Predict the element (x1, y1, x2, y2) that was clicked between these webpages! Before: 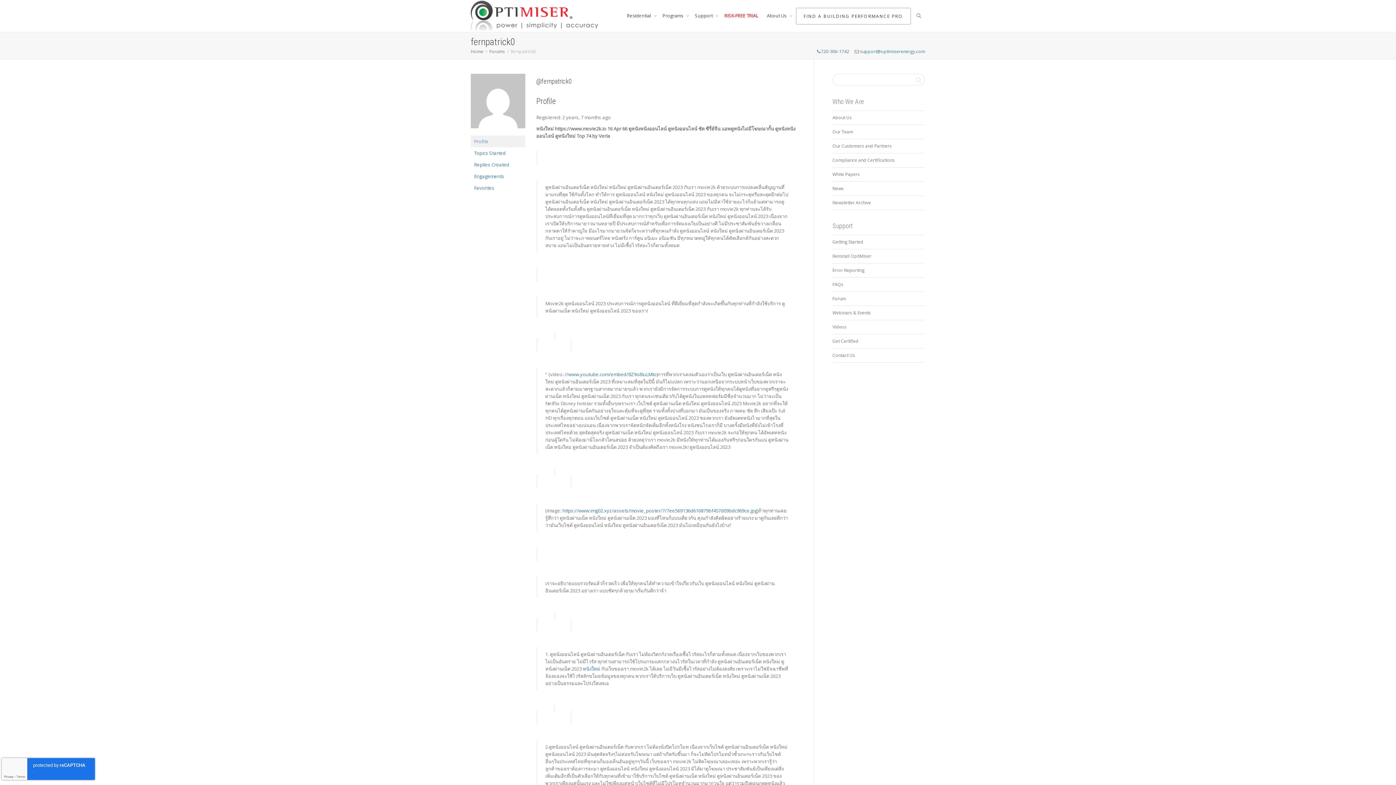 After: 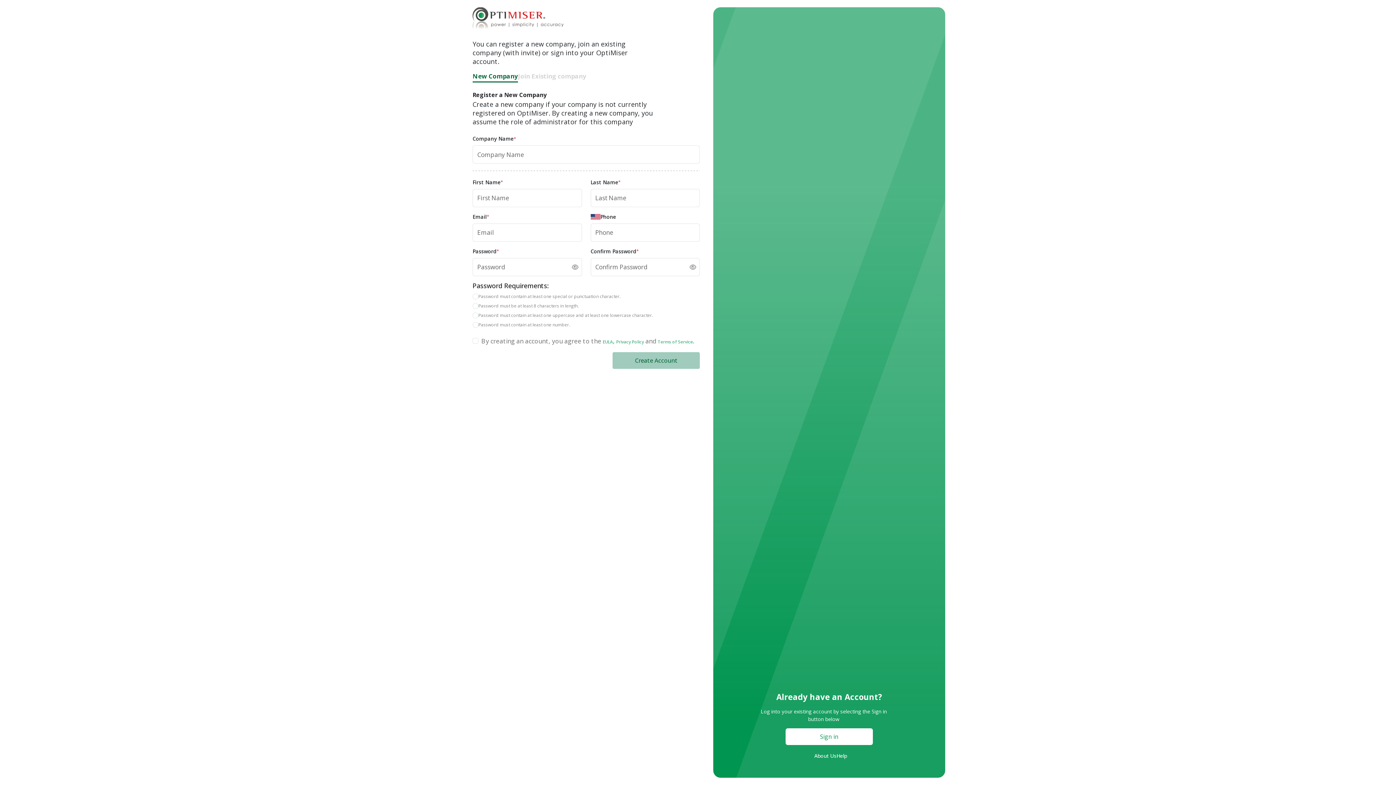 Action: bbox: (720, 0, 762, 32) label: RISK-FREE TRIAL